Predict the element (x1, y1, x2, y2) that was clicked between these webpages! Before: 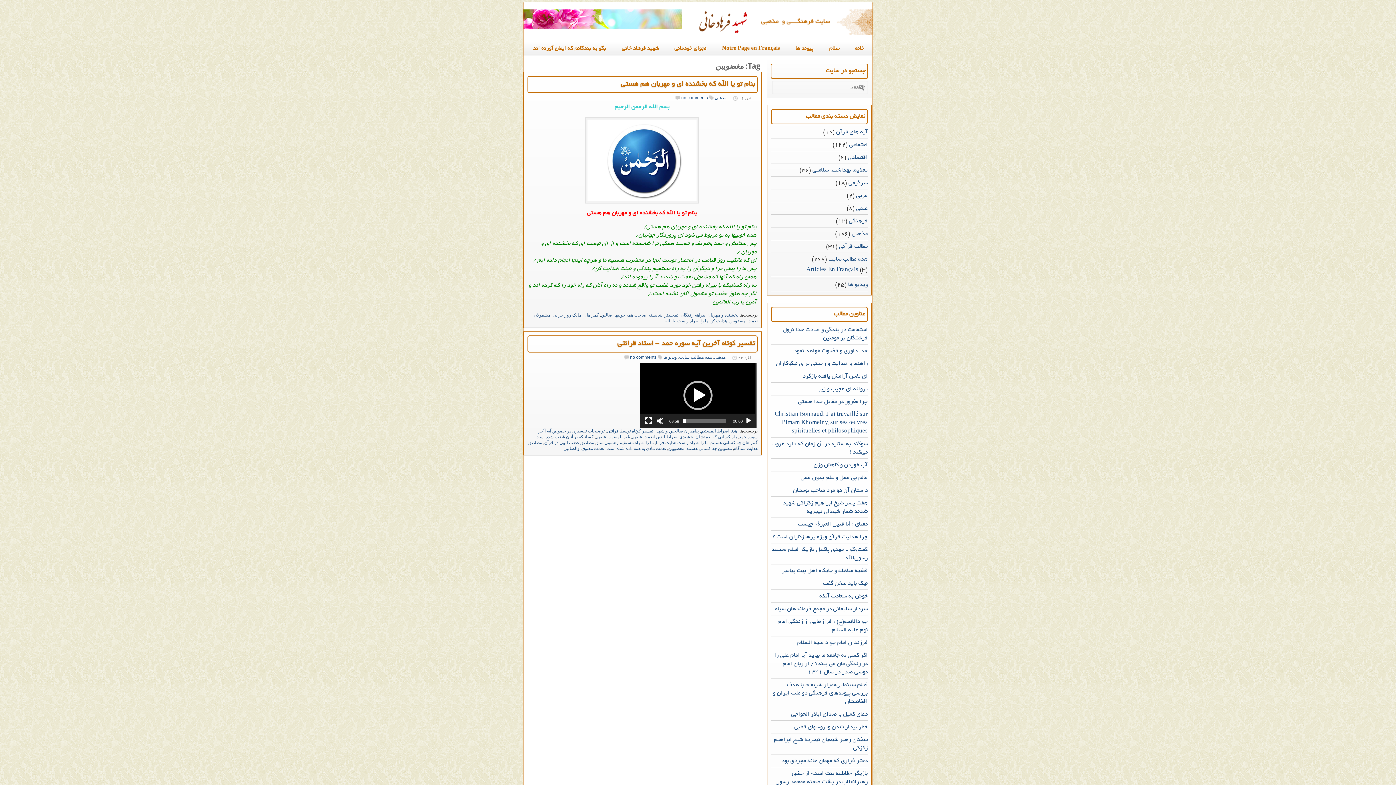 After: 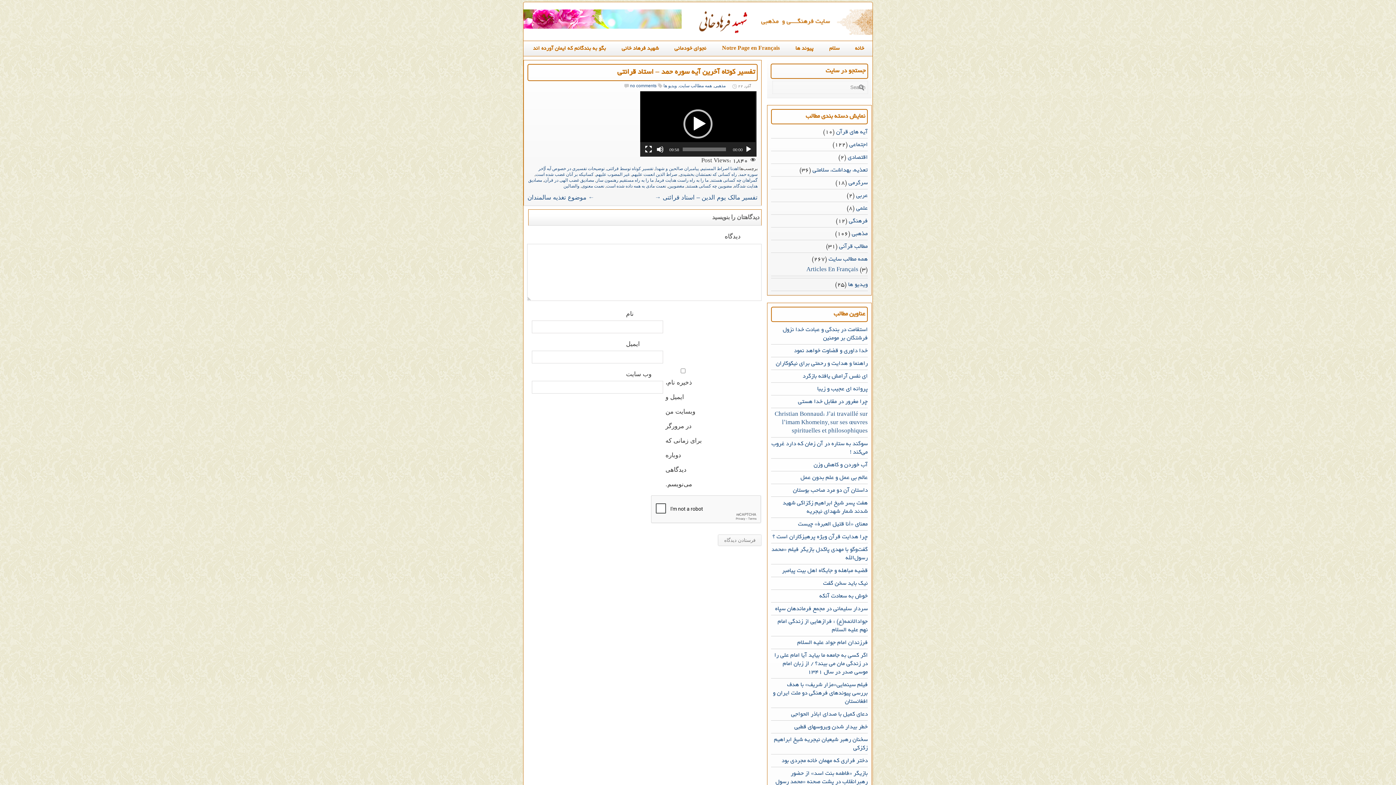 Action: bbox: (617, 340, 755, 347) label: تفسیر کوتاه آخرین آیه سوره حمد – استاد قرائتی